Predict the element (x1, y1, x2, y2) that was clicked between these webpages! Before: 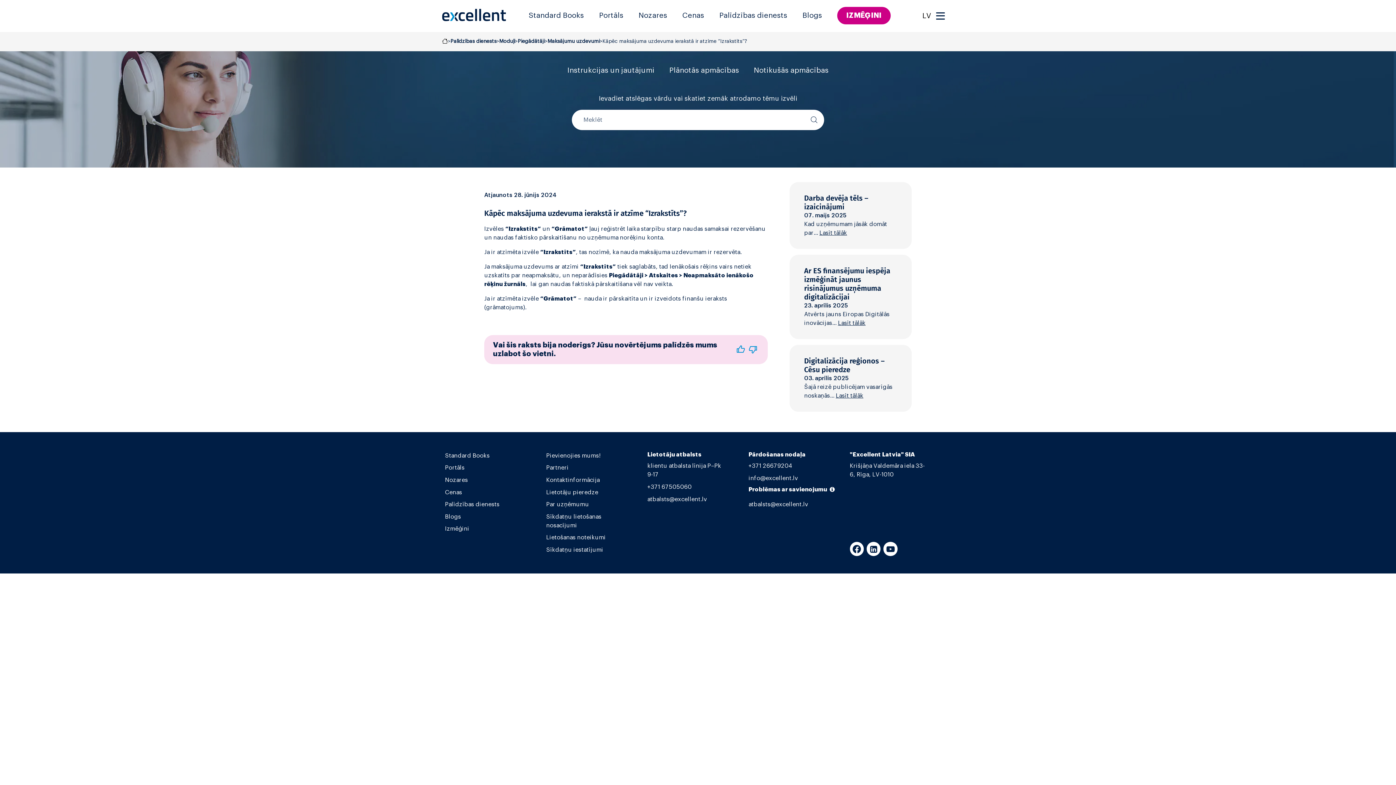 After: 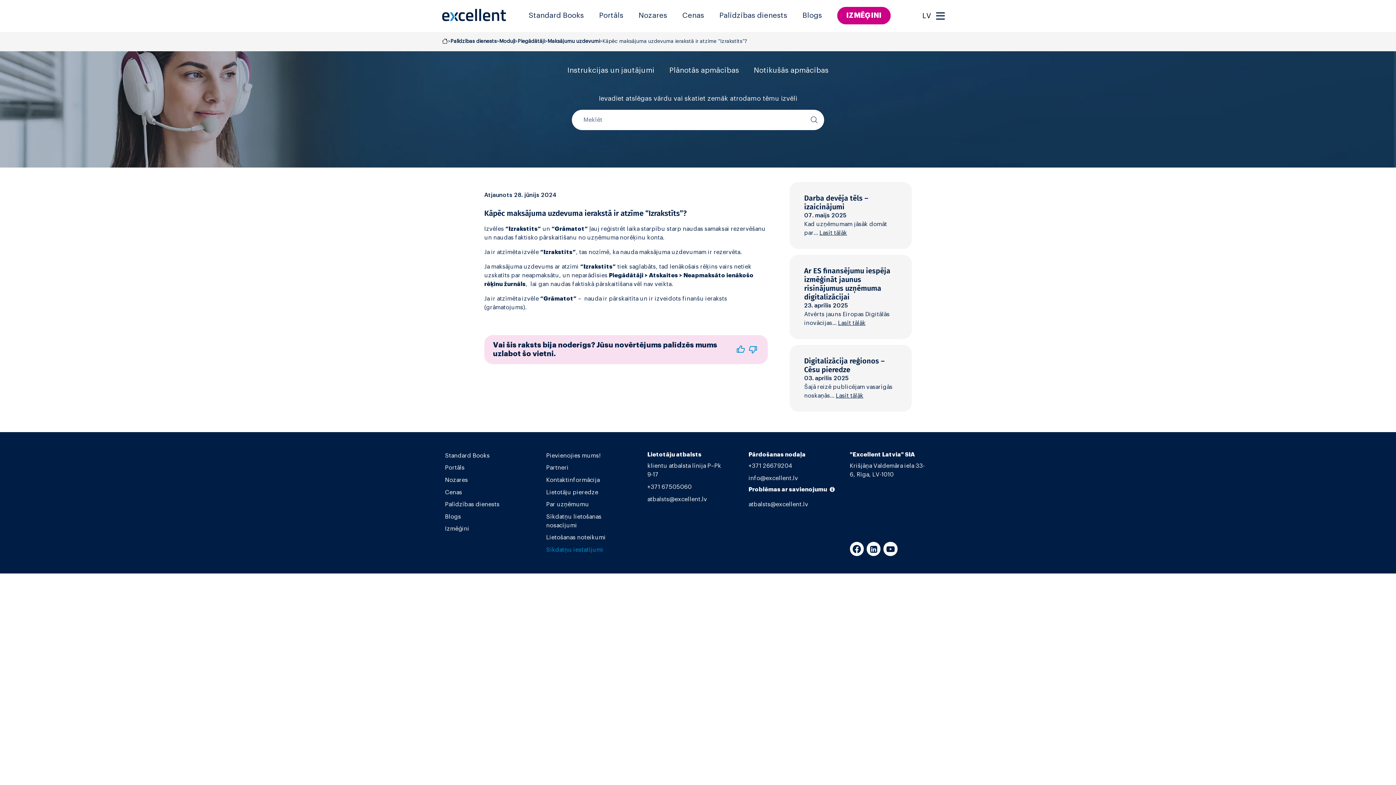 Action: label: Sīkdatņu iestatījumi bbox: (546, 547, 603, 553)